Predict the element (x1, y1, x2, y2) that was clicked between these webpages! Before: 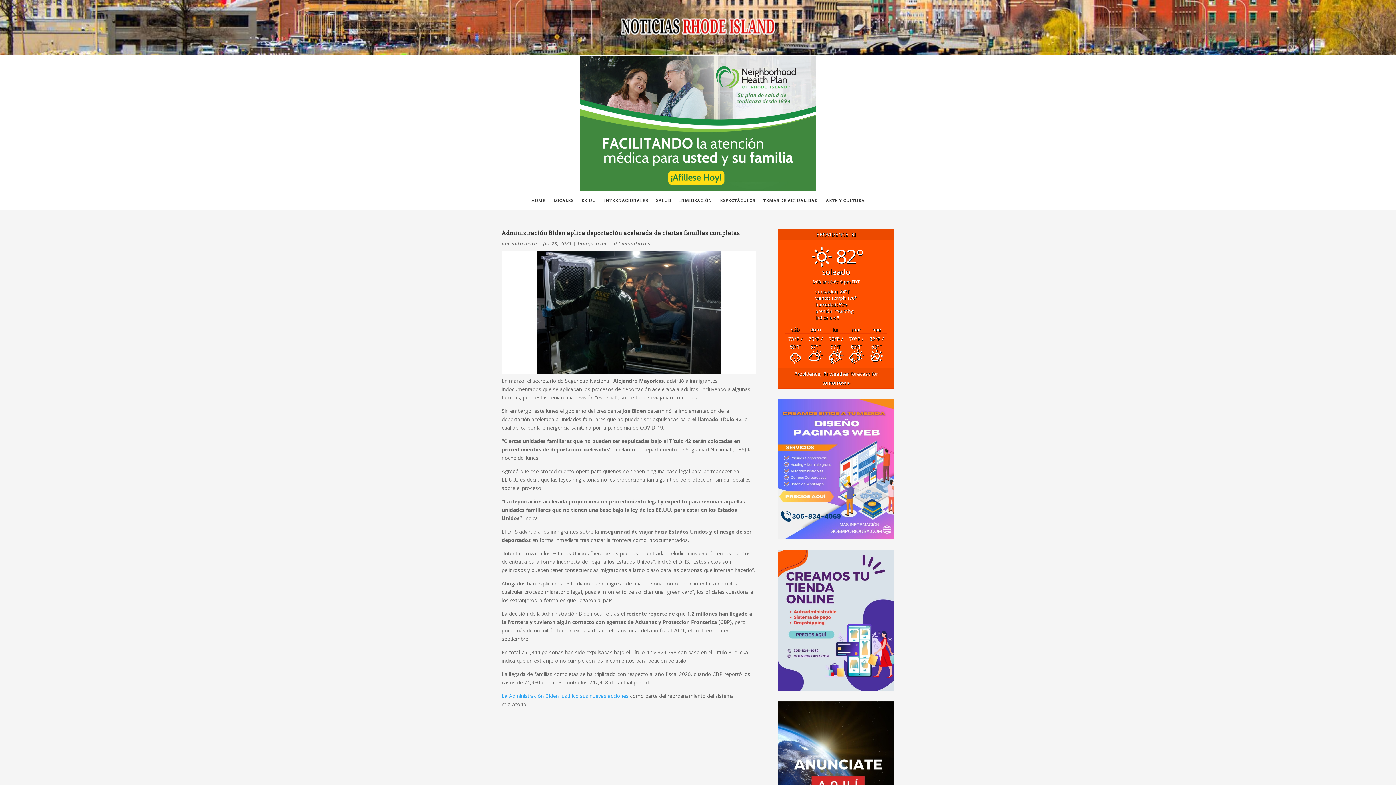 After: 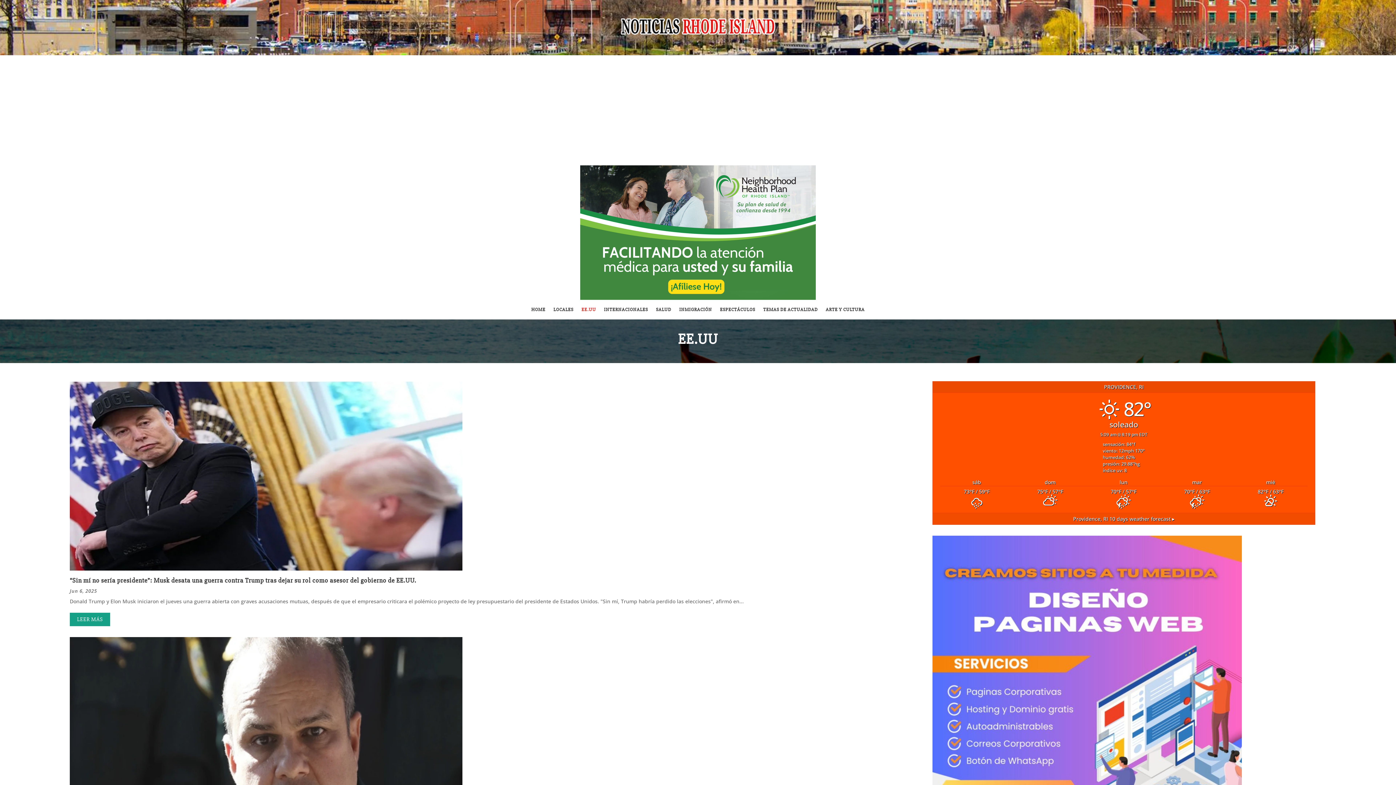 Action: bbox: (581, 191, 596, 210) label: EE.UU